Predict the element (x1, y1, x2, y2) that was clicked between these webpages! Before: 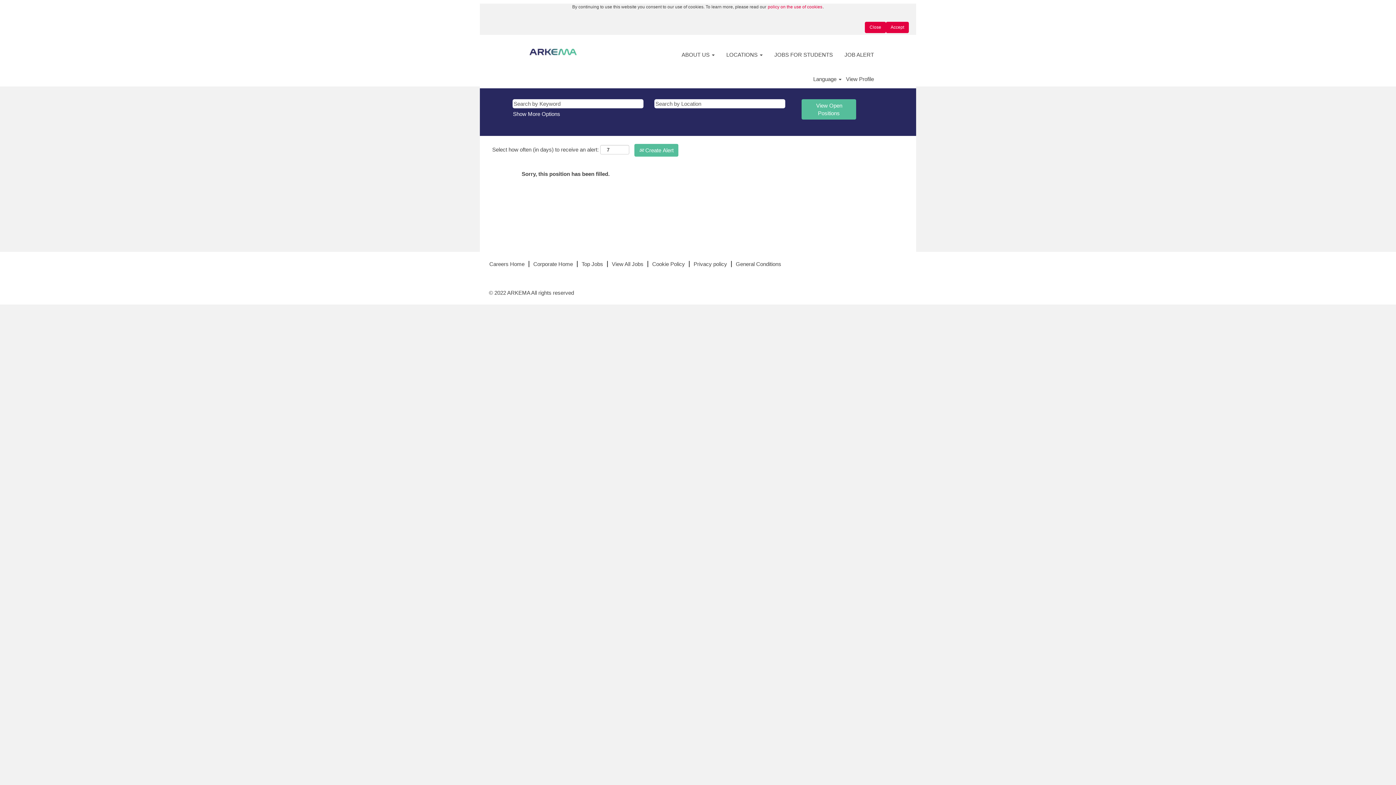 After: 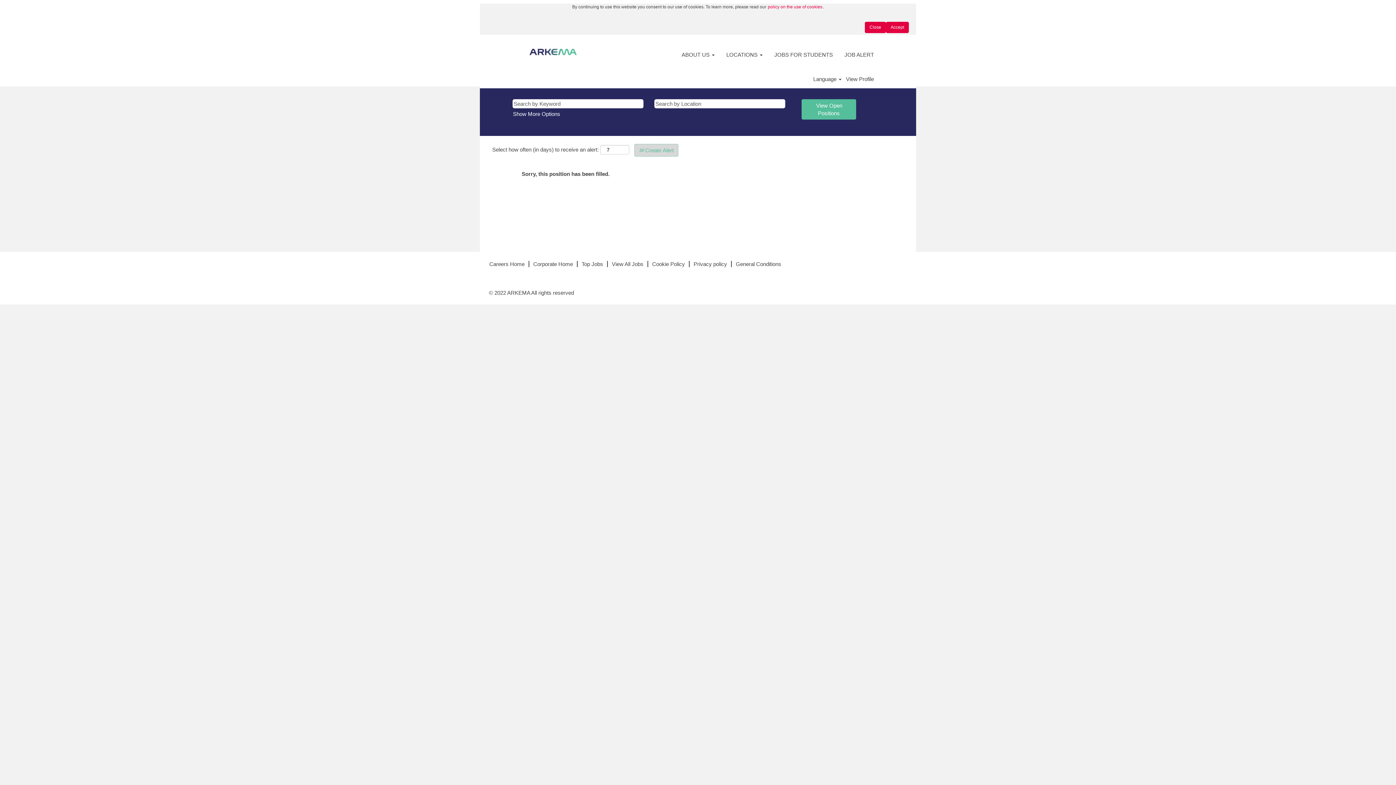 Action: label:  Create Alert bbox: (634, 143, 678, 156)